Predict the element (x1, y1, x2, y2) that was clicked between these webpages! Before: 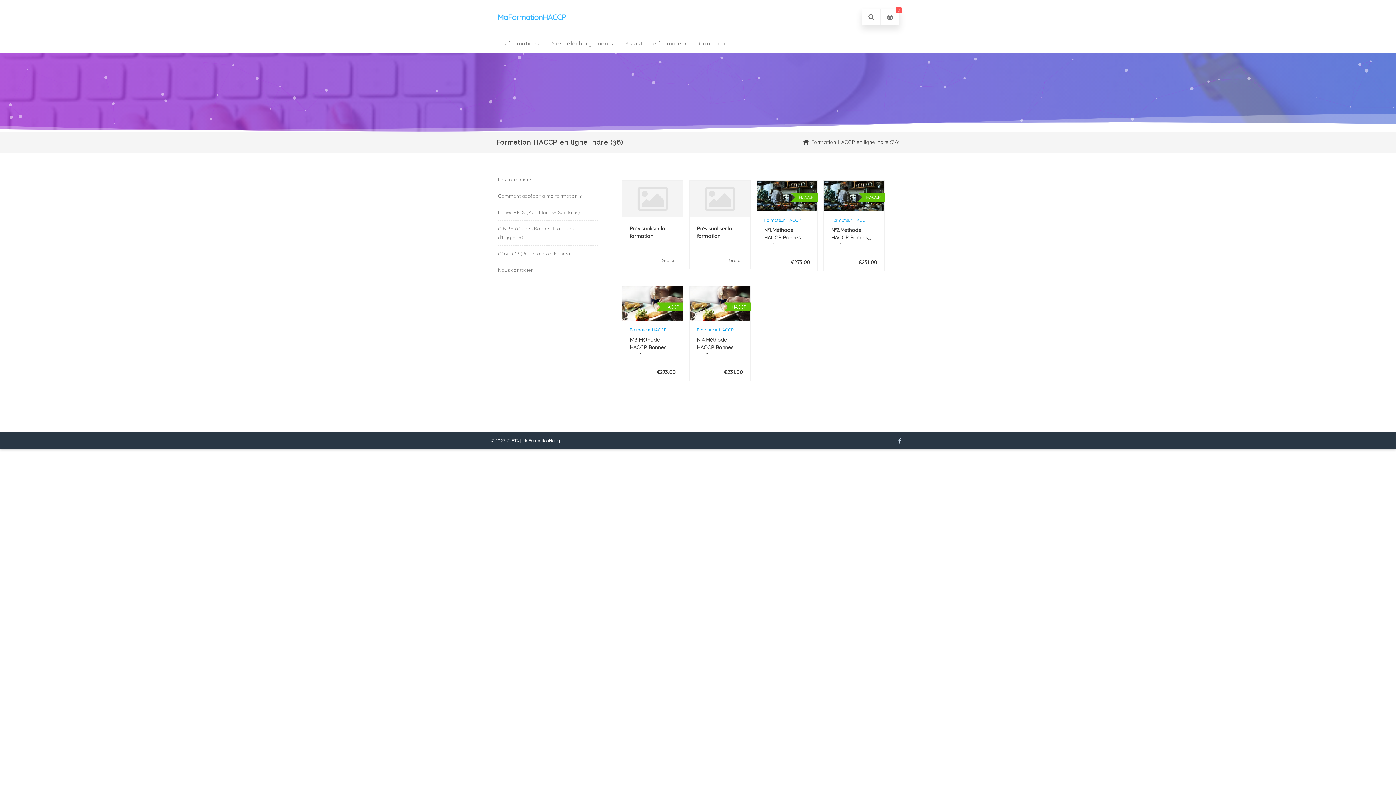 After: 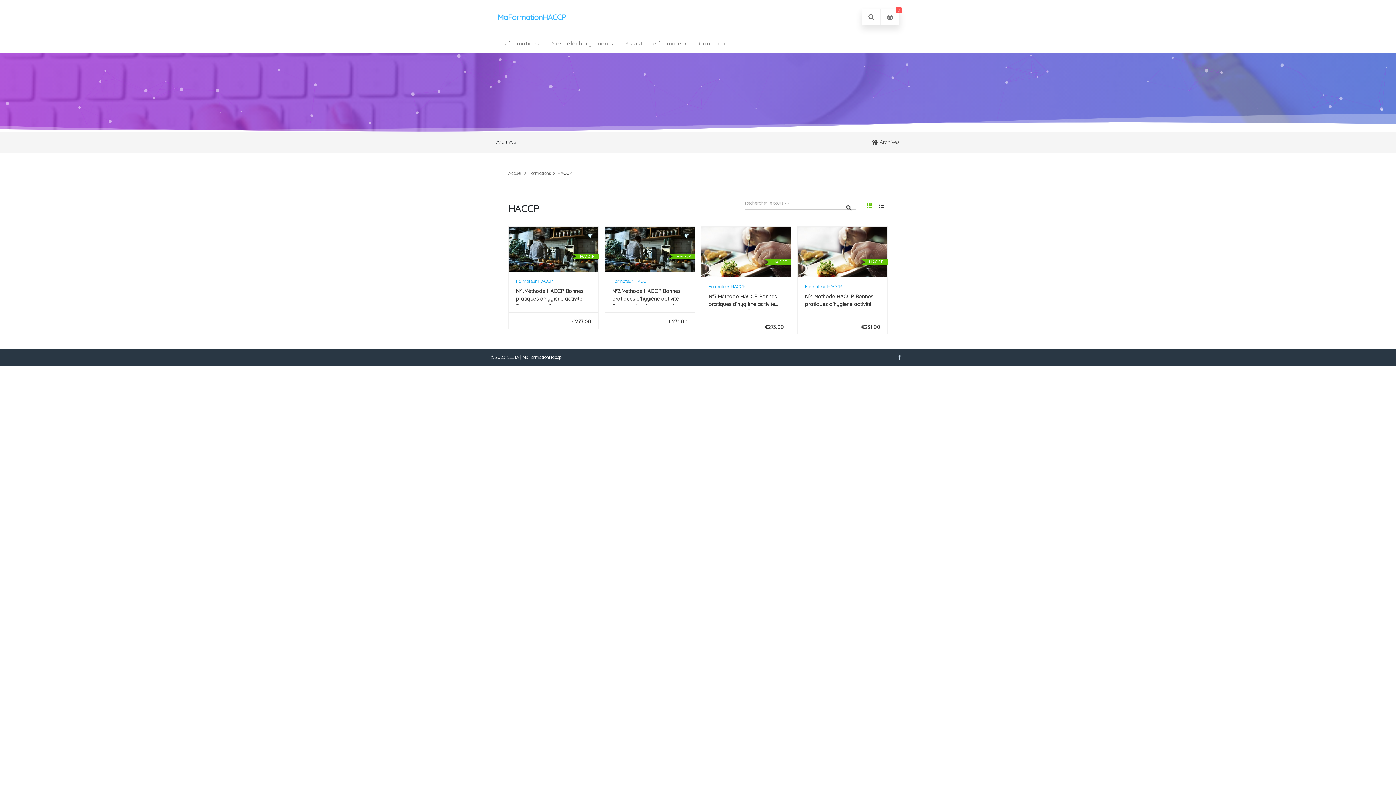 Action: bbox: (858, 192, 885, 201) label: HACCP